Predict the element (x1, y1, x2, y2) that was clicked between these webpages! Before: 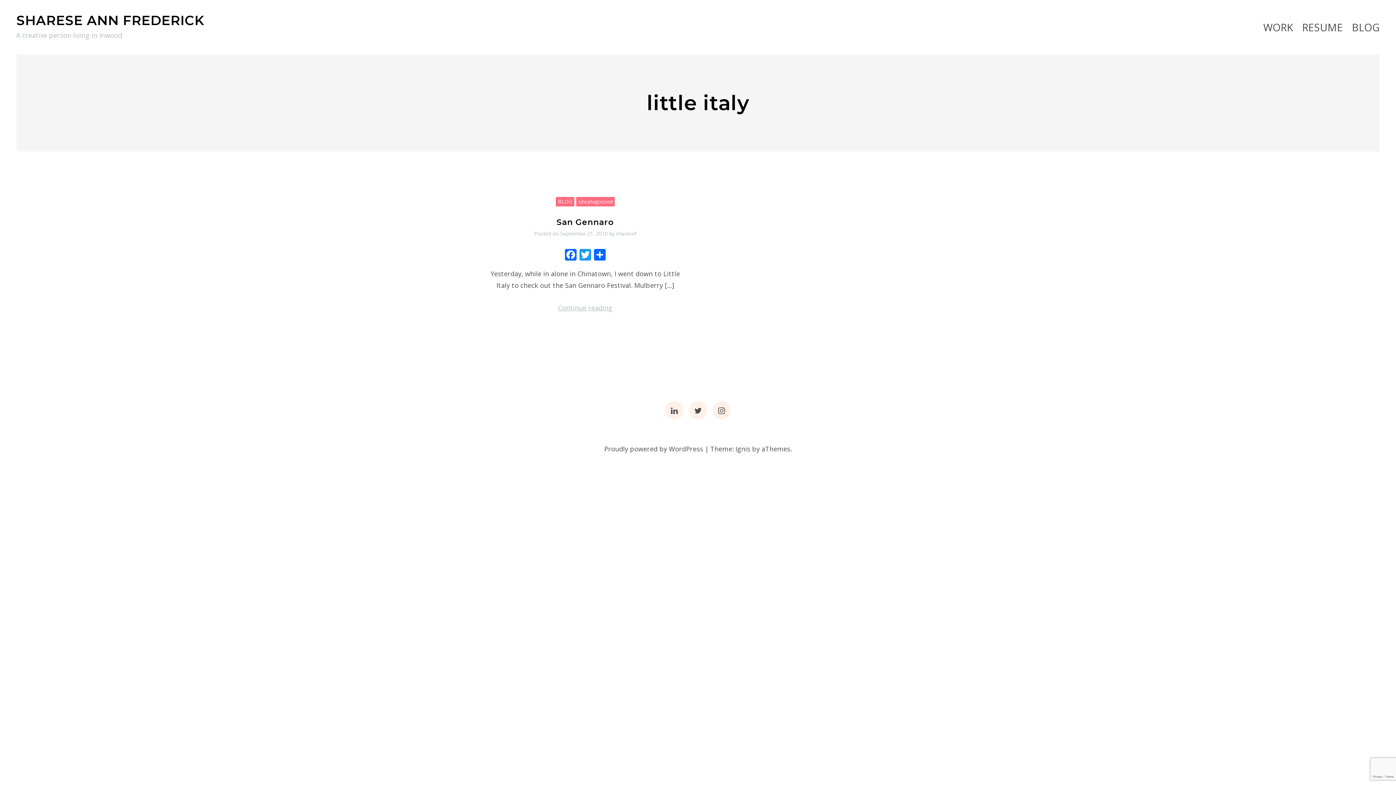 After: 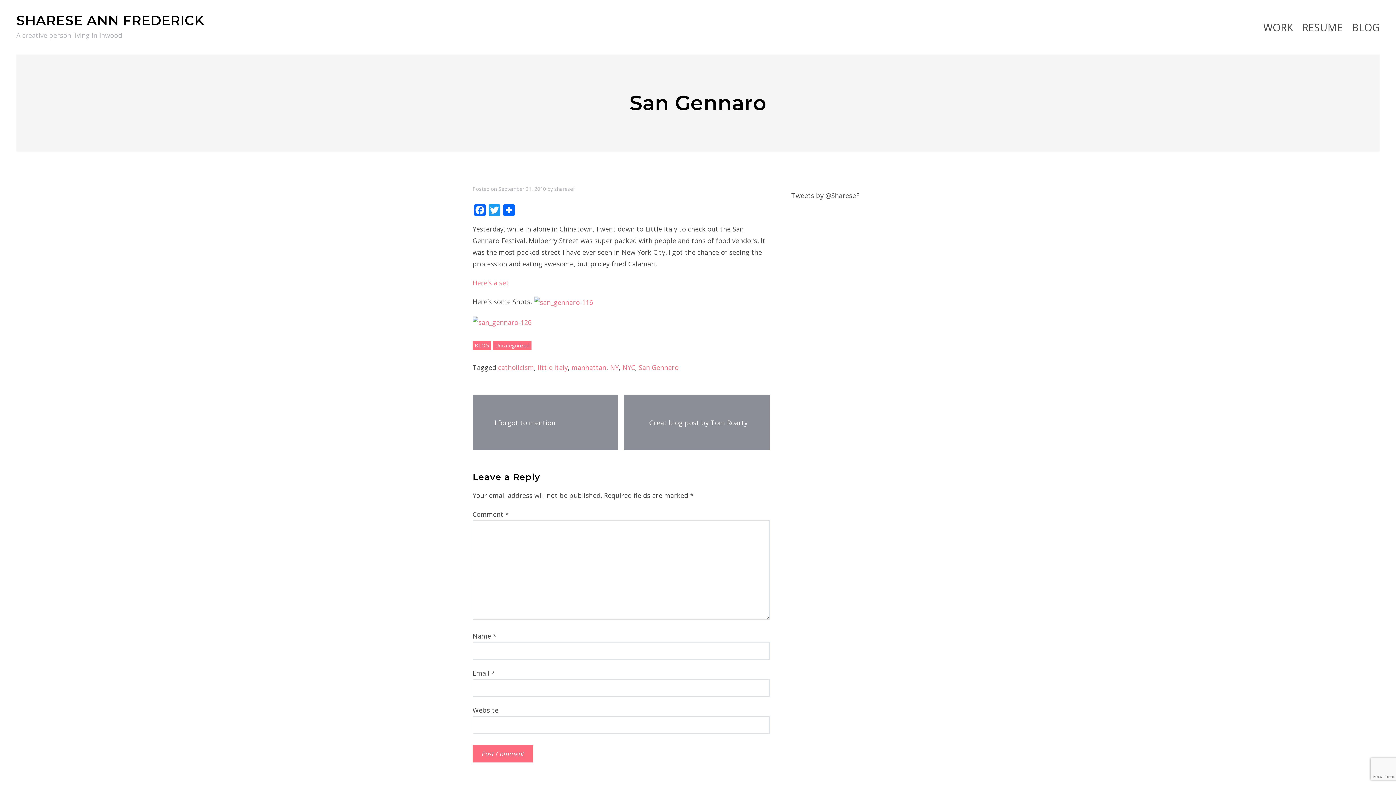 Action: label: San Gennaro bbox: (556, 217, 614, 227)